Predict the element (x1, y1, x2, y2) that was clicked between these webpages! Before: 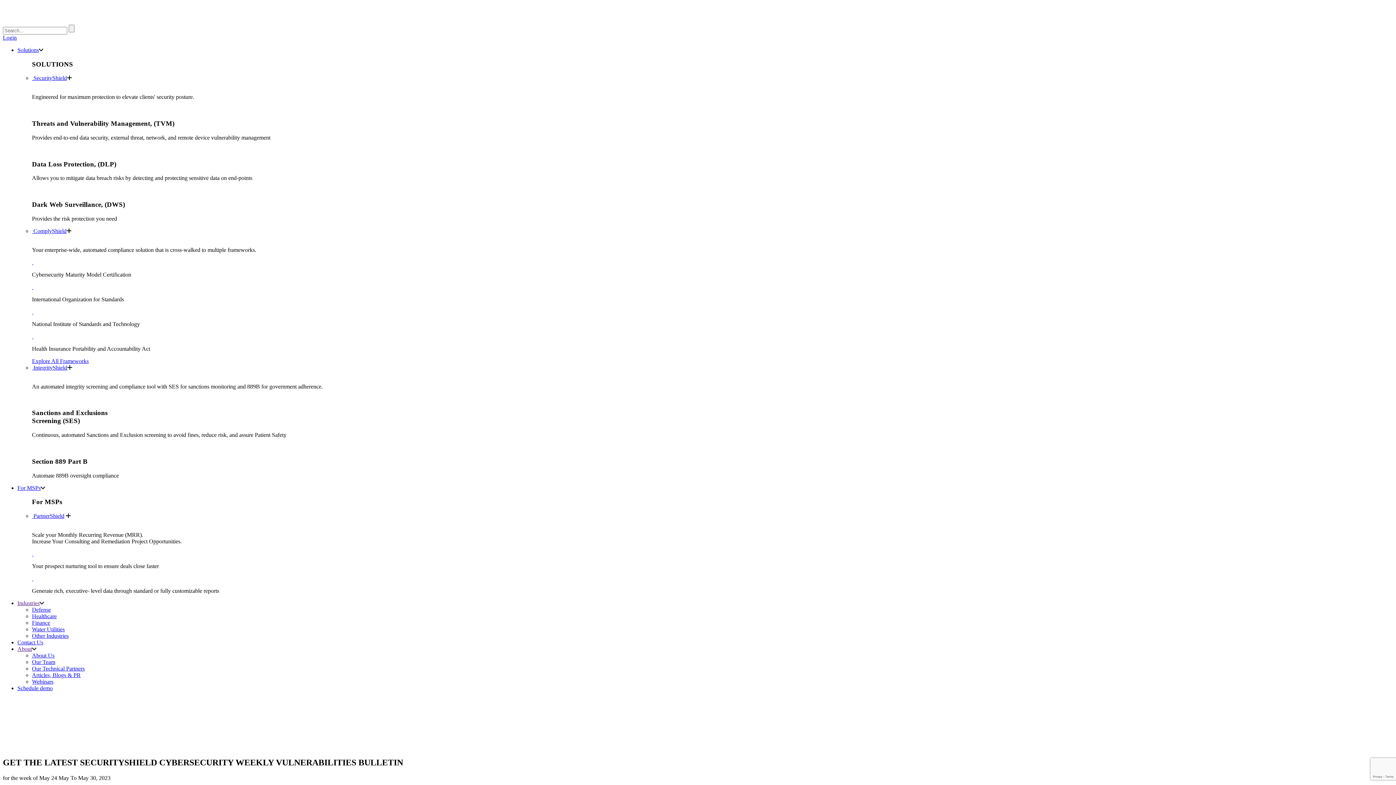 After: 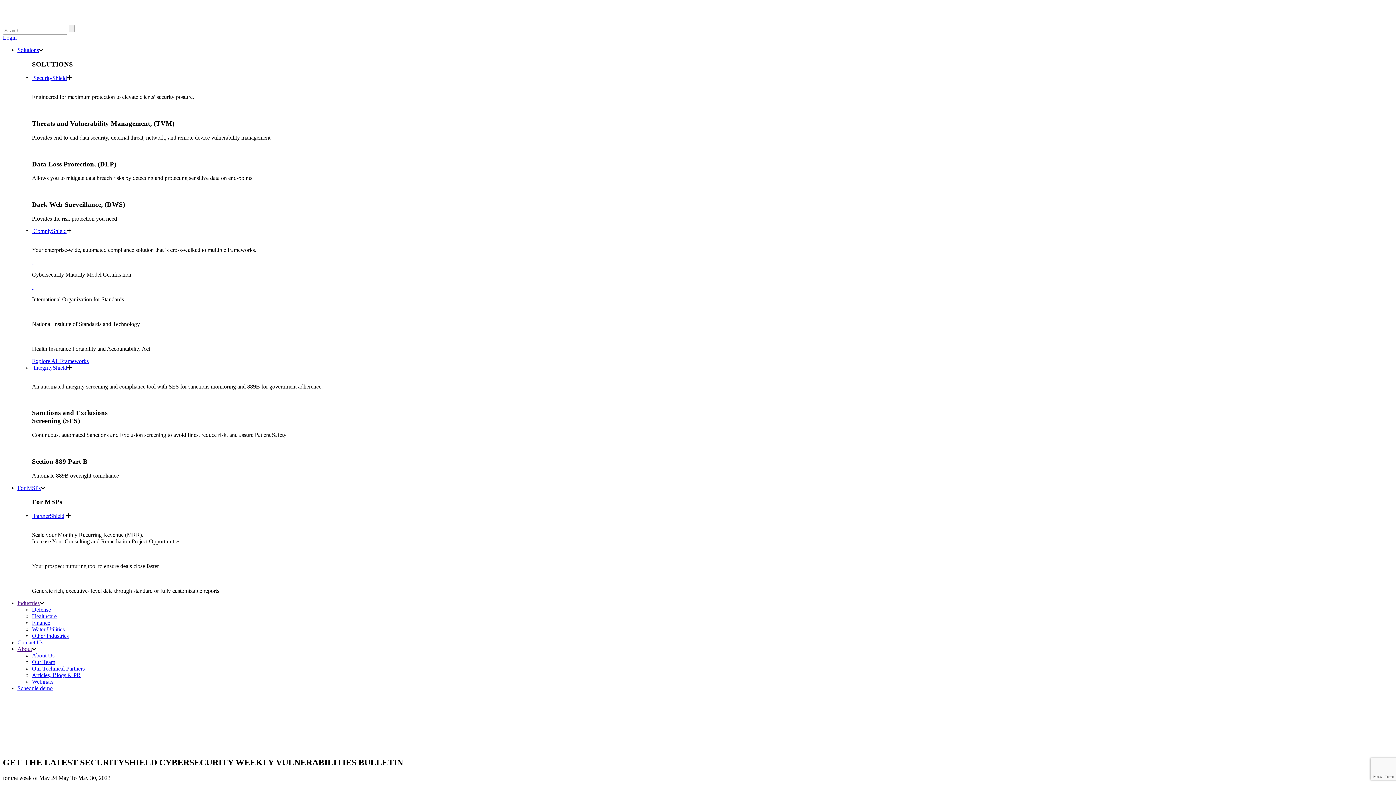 Action: label: Login bbox: (2, 34, 16, 40)